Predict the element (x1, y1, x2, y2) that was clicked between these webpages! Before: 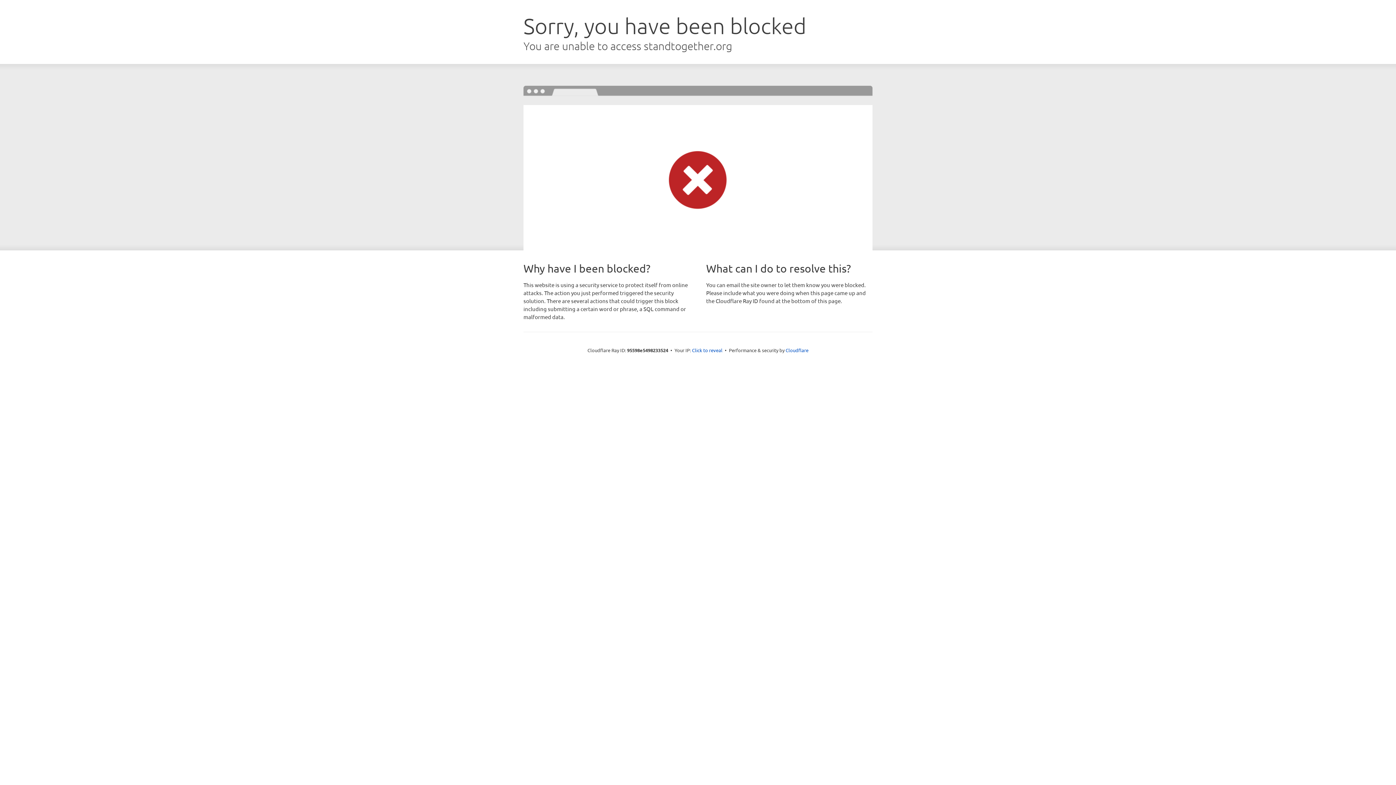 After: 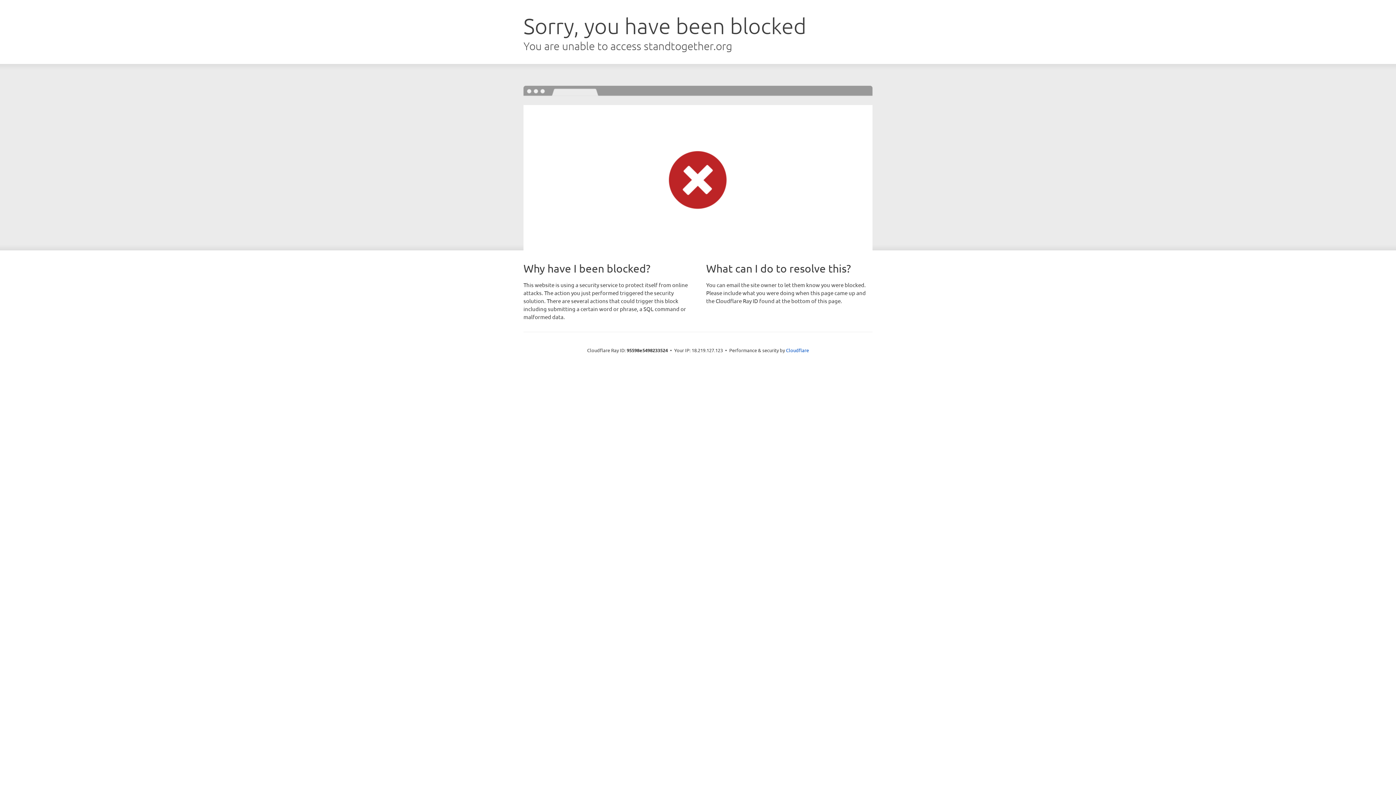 Action: label: Click to reveal bbox: (692, 346, 722, 353)